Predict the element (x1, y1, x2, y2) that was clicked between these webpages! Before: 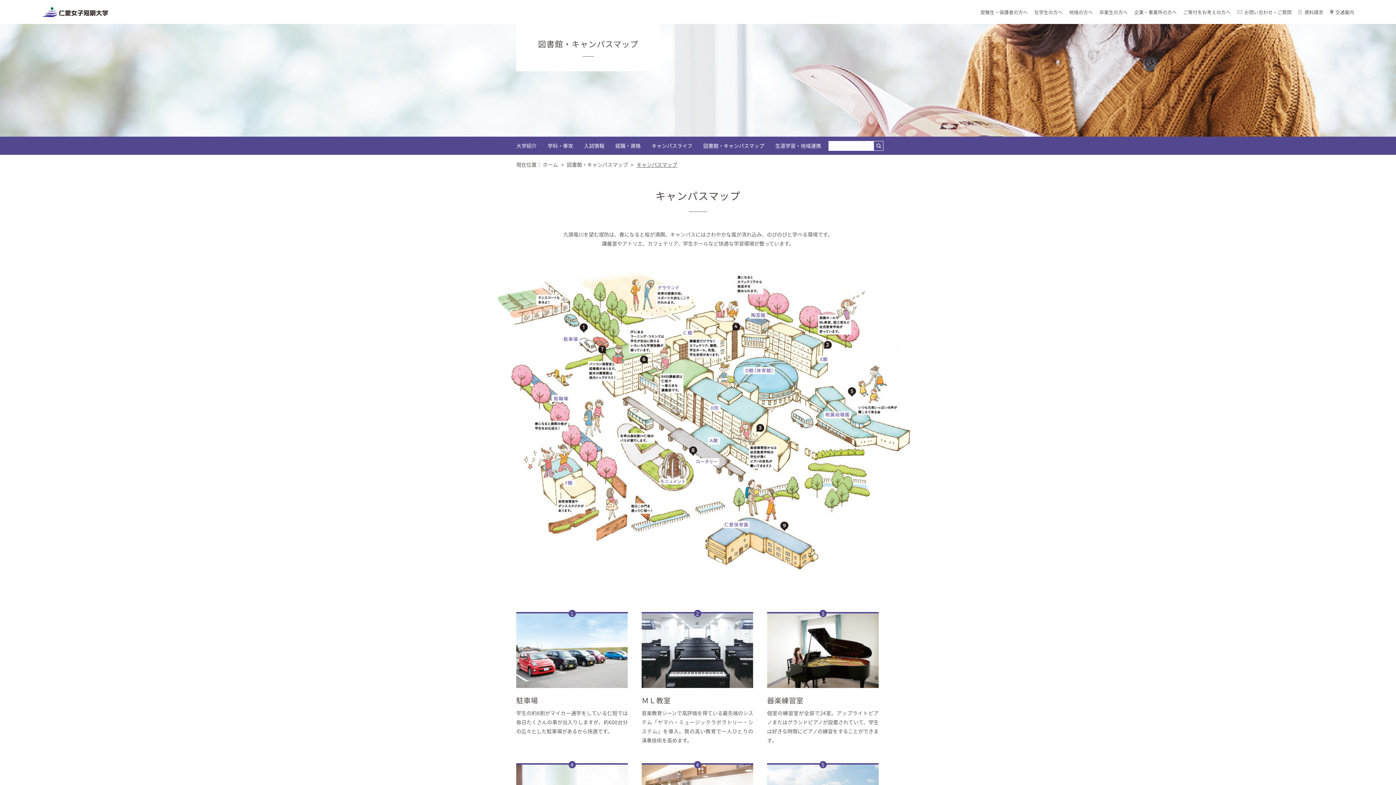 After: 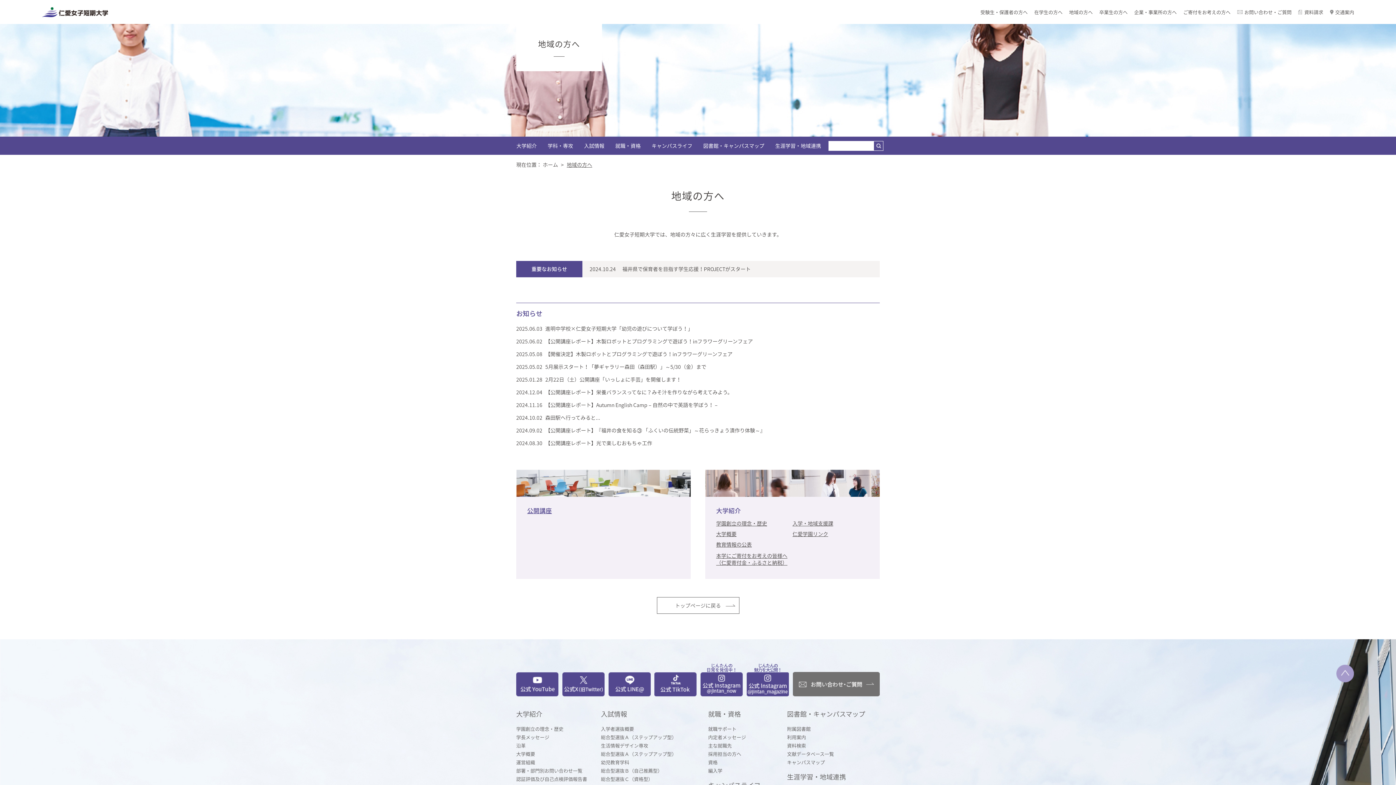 Action: bbox: (1069, 9, 1093, 14) label: 地域の方へ